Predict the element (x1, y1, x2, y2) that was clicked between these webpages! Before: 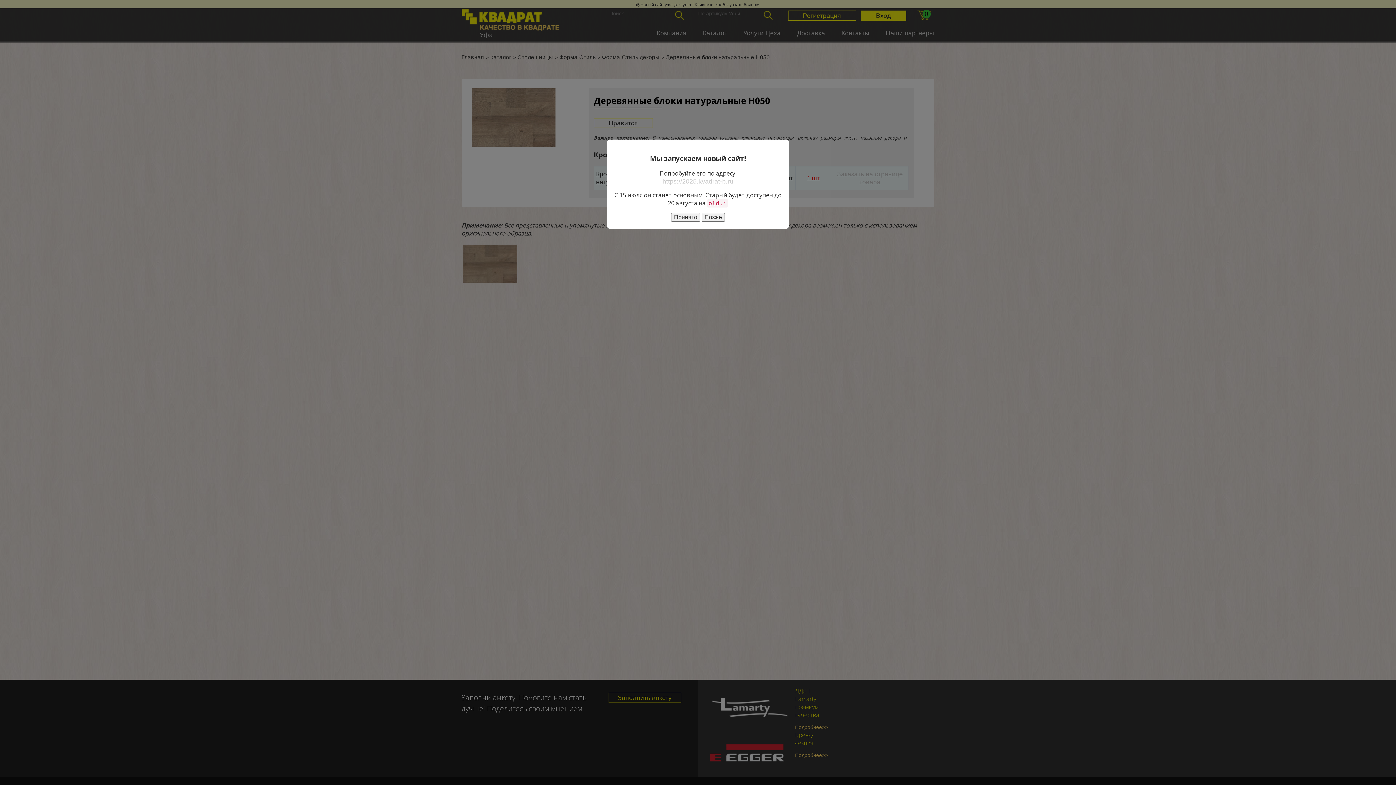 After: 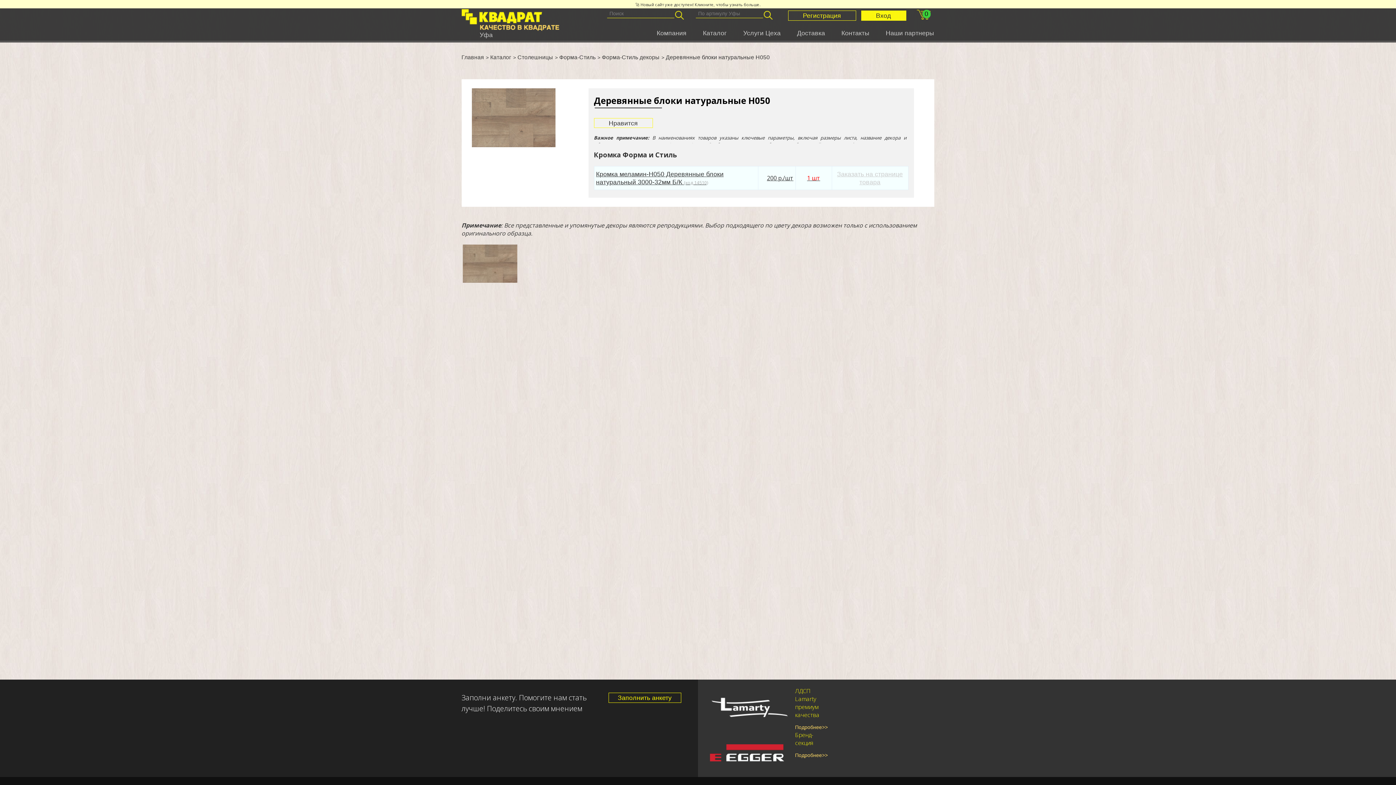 Action: bbox: (671, 213, 700, 221) label: Принято